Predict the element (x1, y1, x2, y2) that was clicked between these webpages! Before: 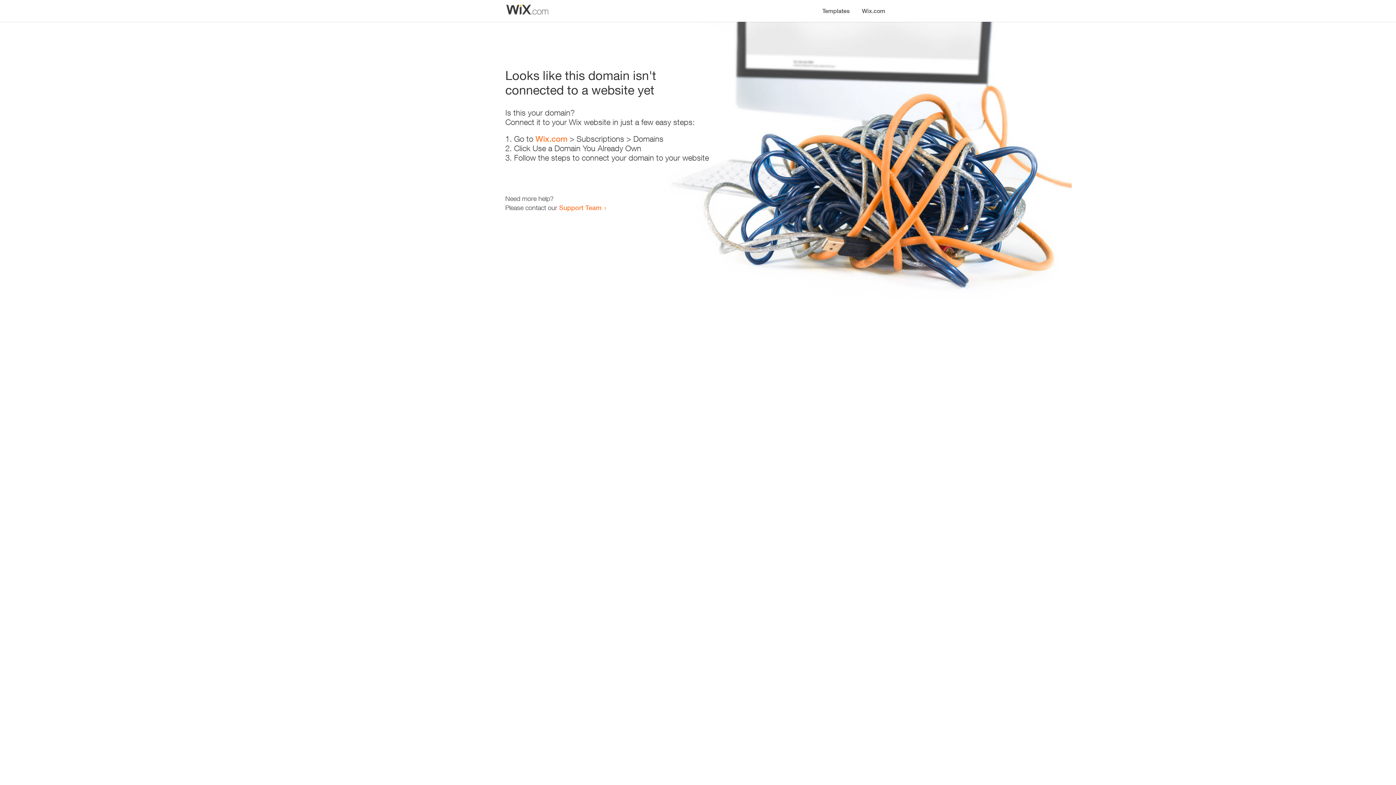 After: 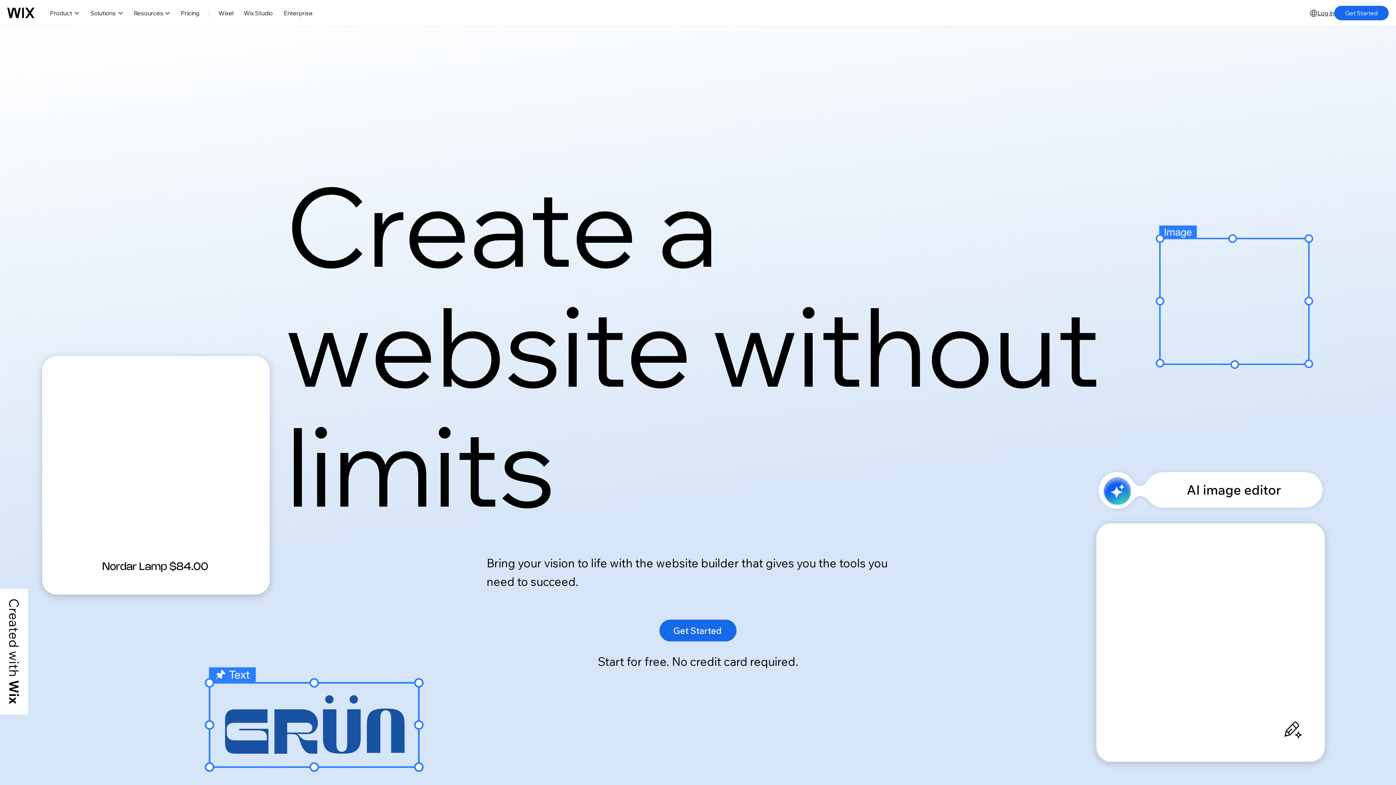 Action: bbox: (535, 134, 567, 143) label: Wix.com